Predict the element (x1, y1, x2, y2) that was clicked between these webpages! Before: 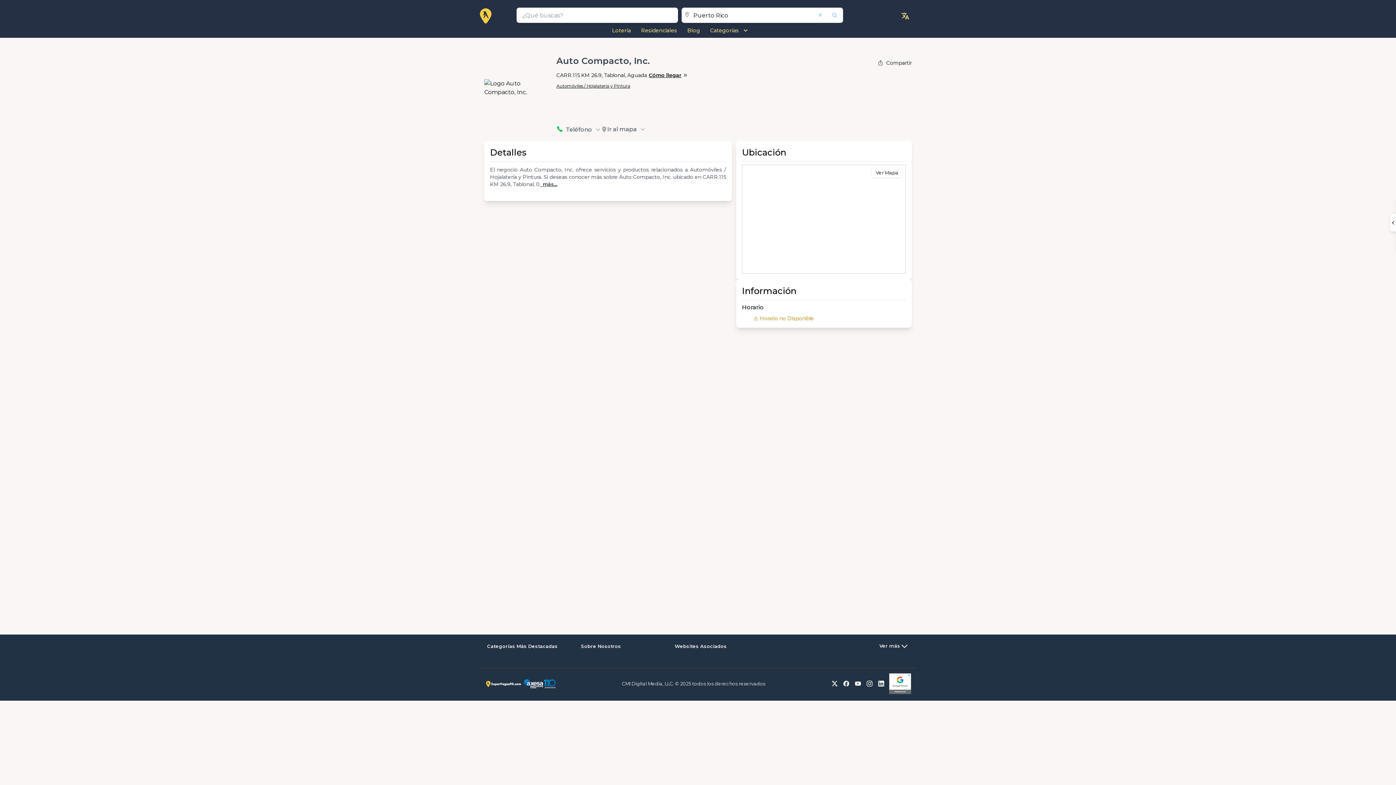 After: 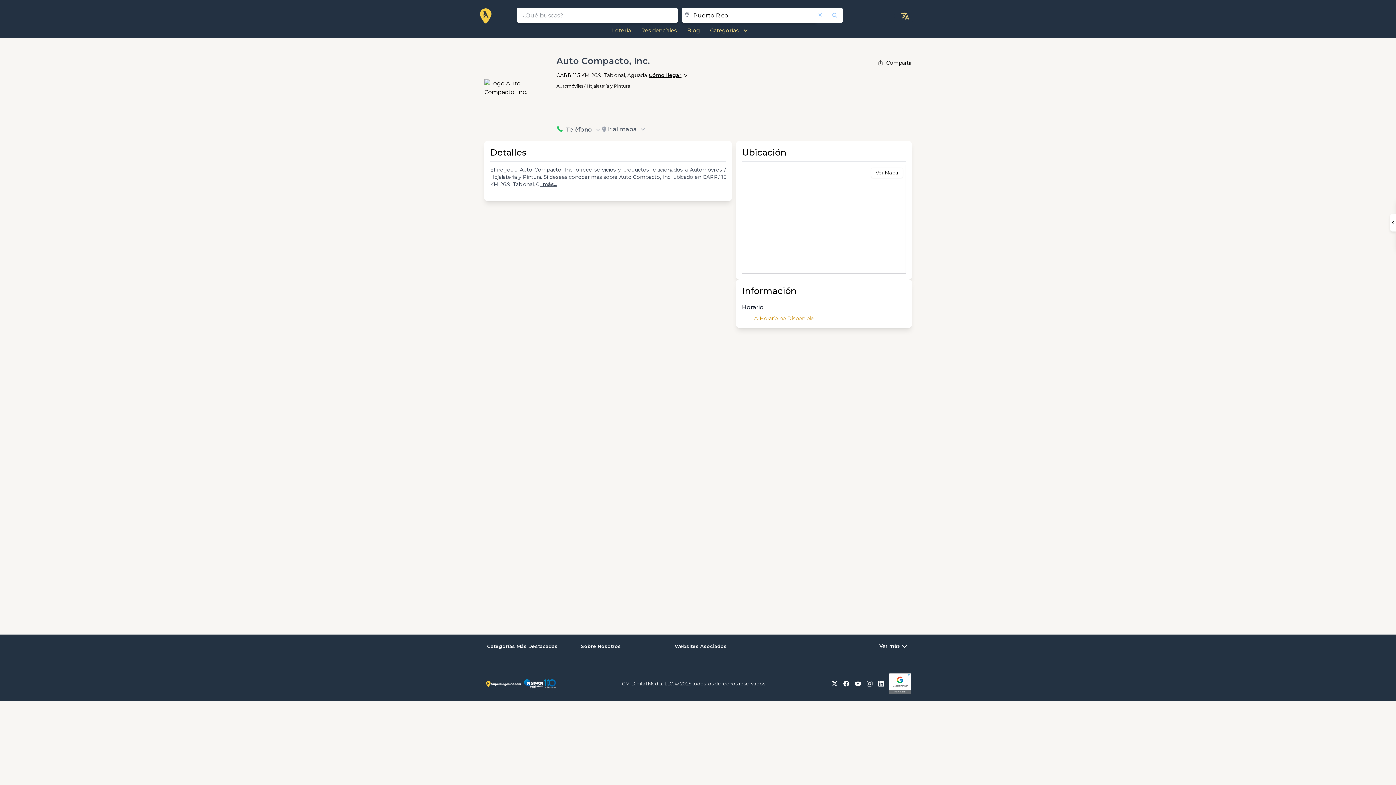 Action: bbox: (866, 681, 875, 687)